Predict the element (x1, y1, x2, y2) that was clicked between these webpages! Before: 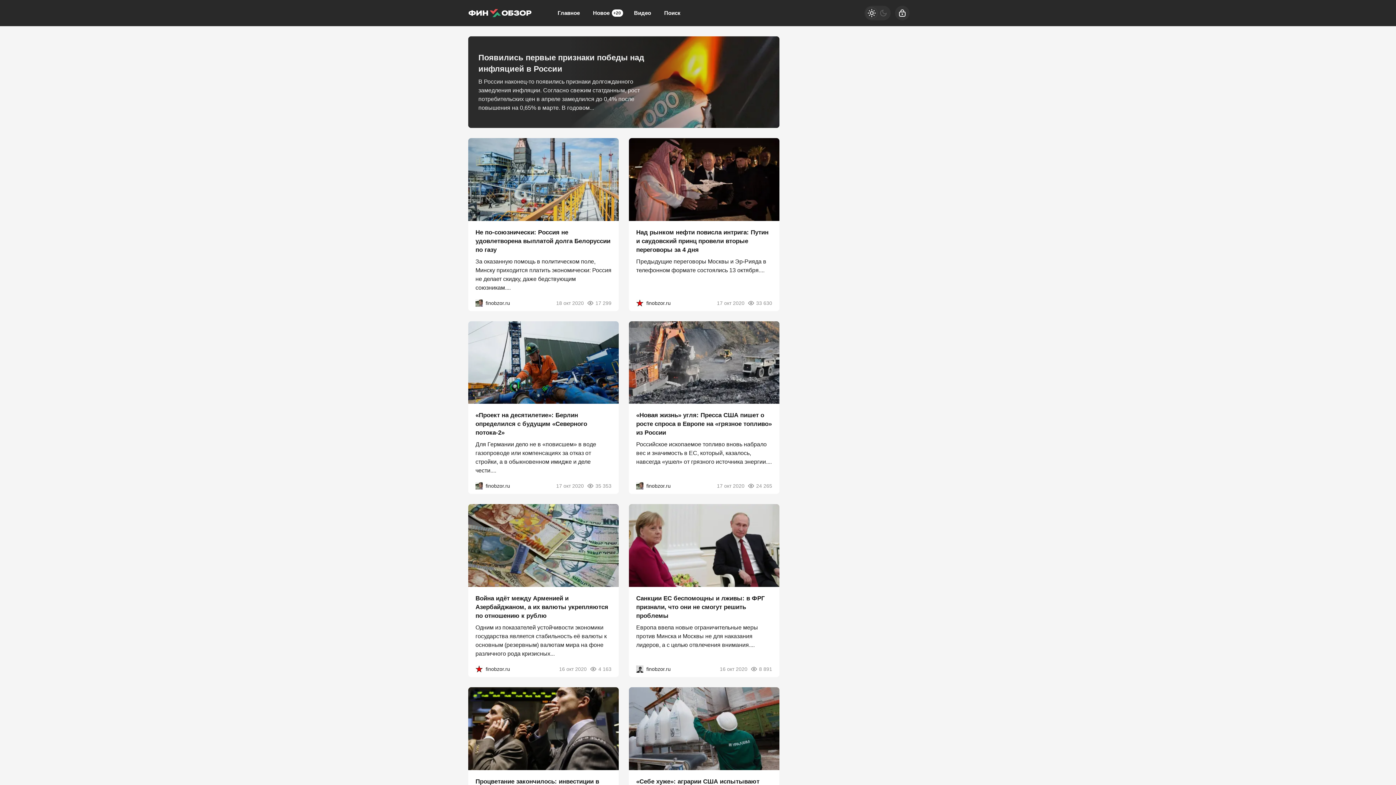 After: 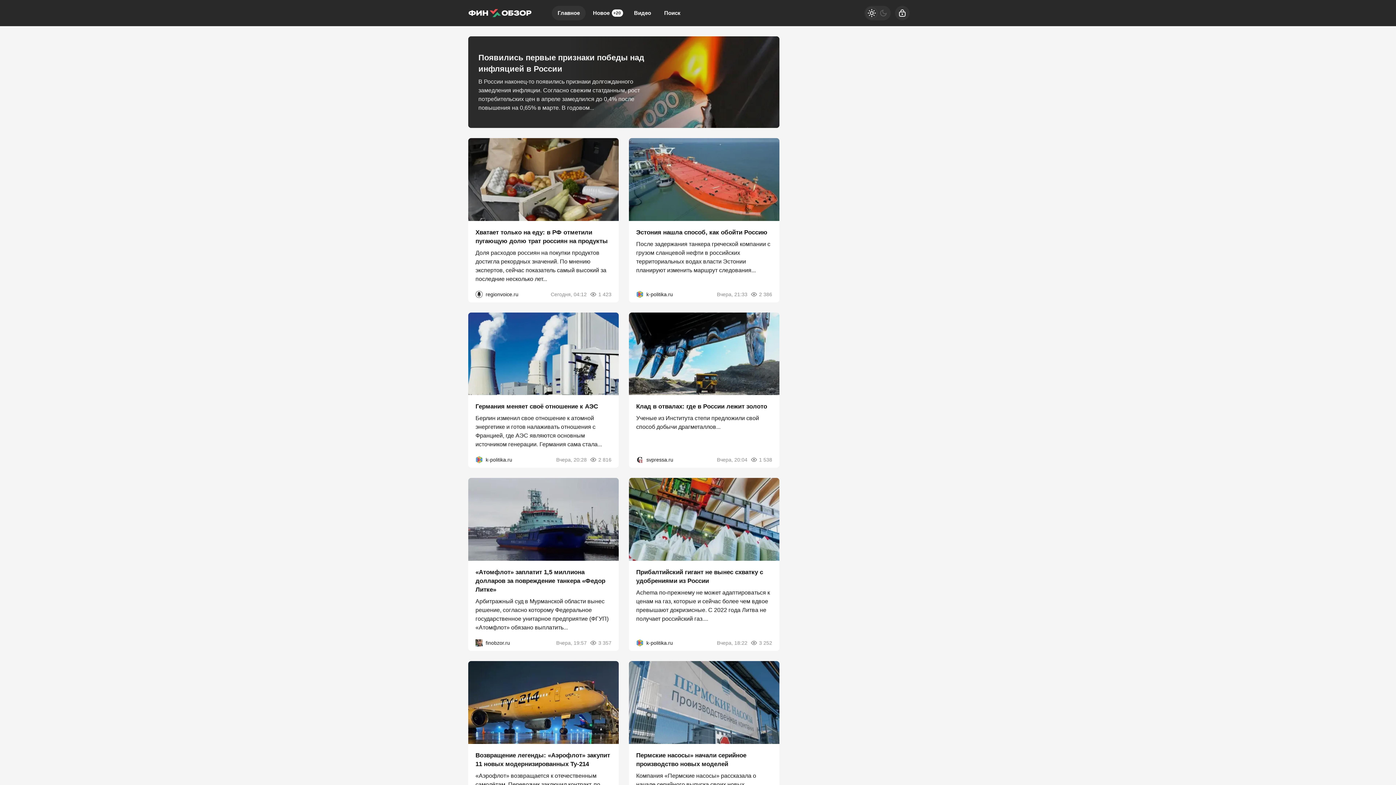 Action: label: Главное bbox: (552, 5, 585, 20)